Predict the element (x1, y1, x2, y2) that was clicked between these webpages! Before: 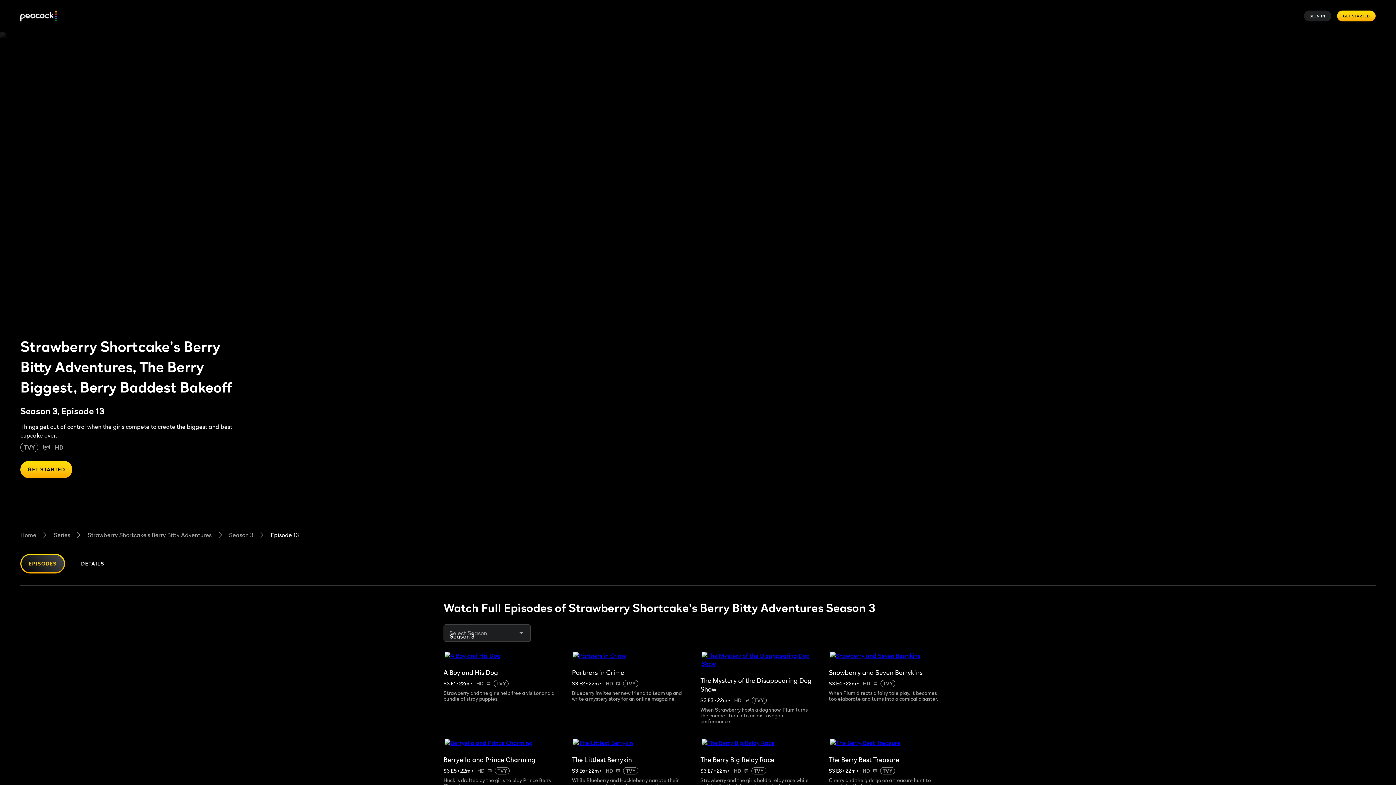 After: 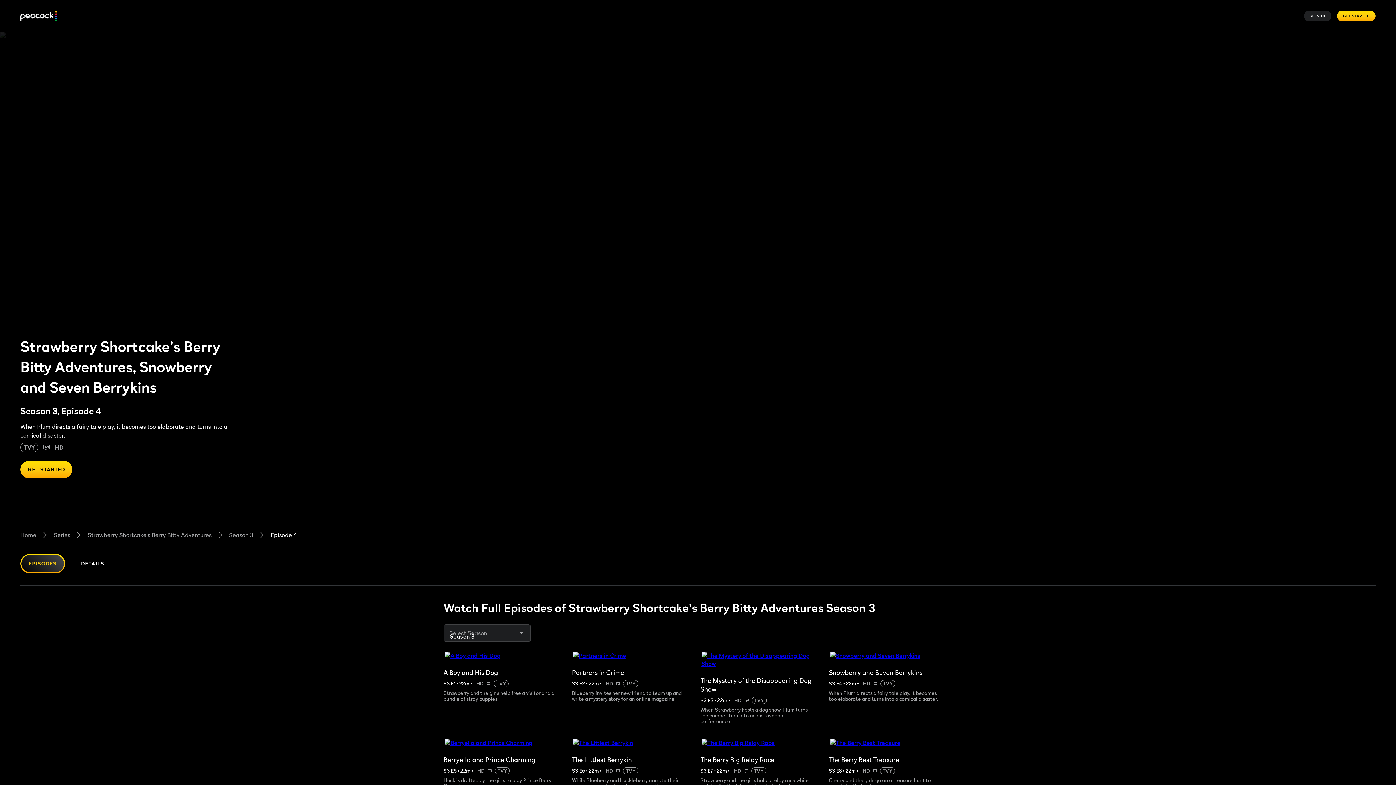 Action: bbox: (829, 650, 952, 661)